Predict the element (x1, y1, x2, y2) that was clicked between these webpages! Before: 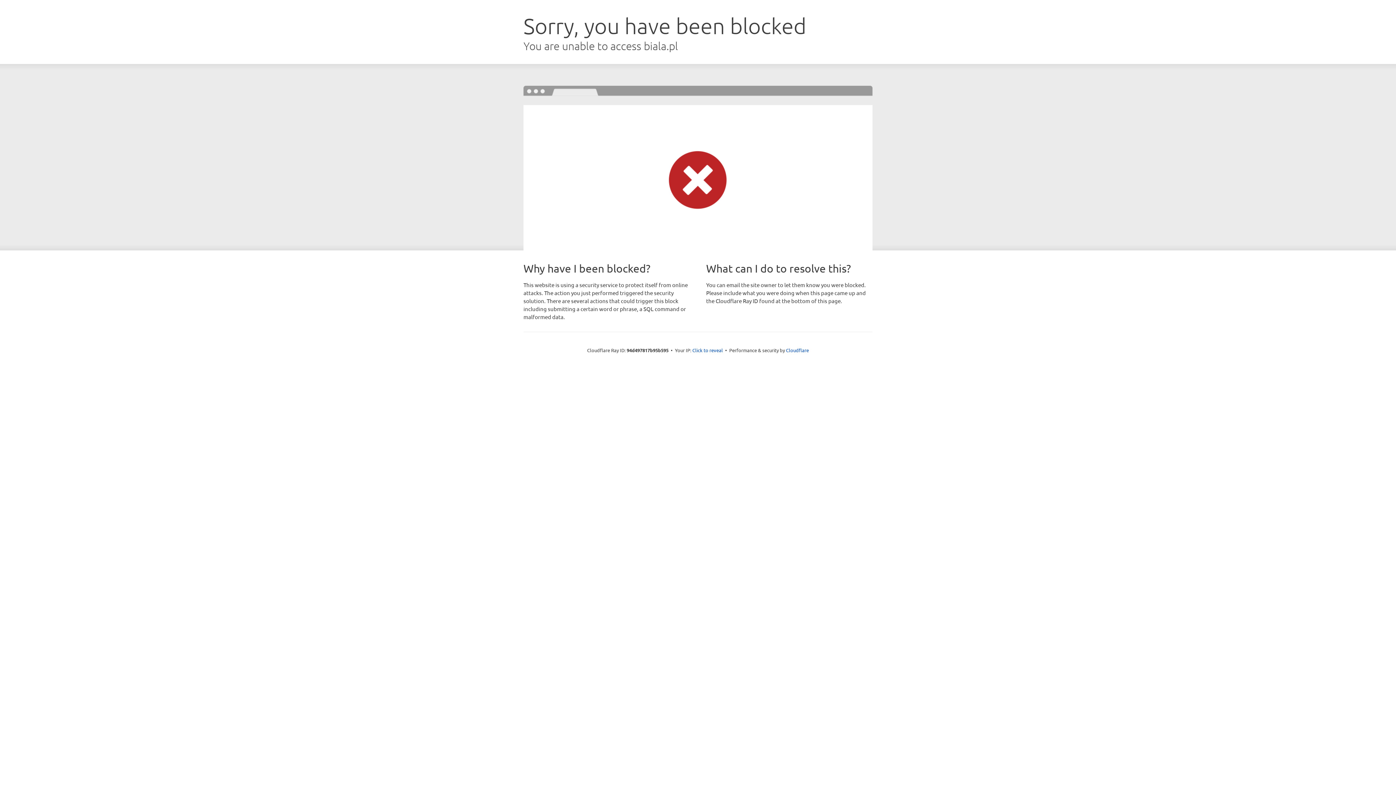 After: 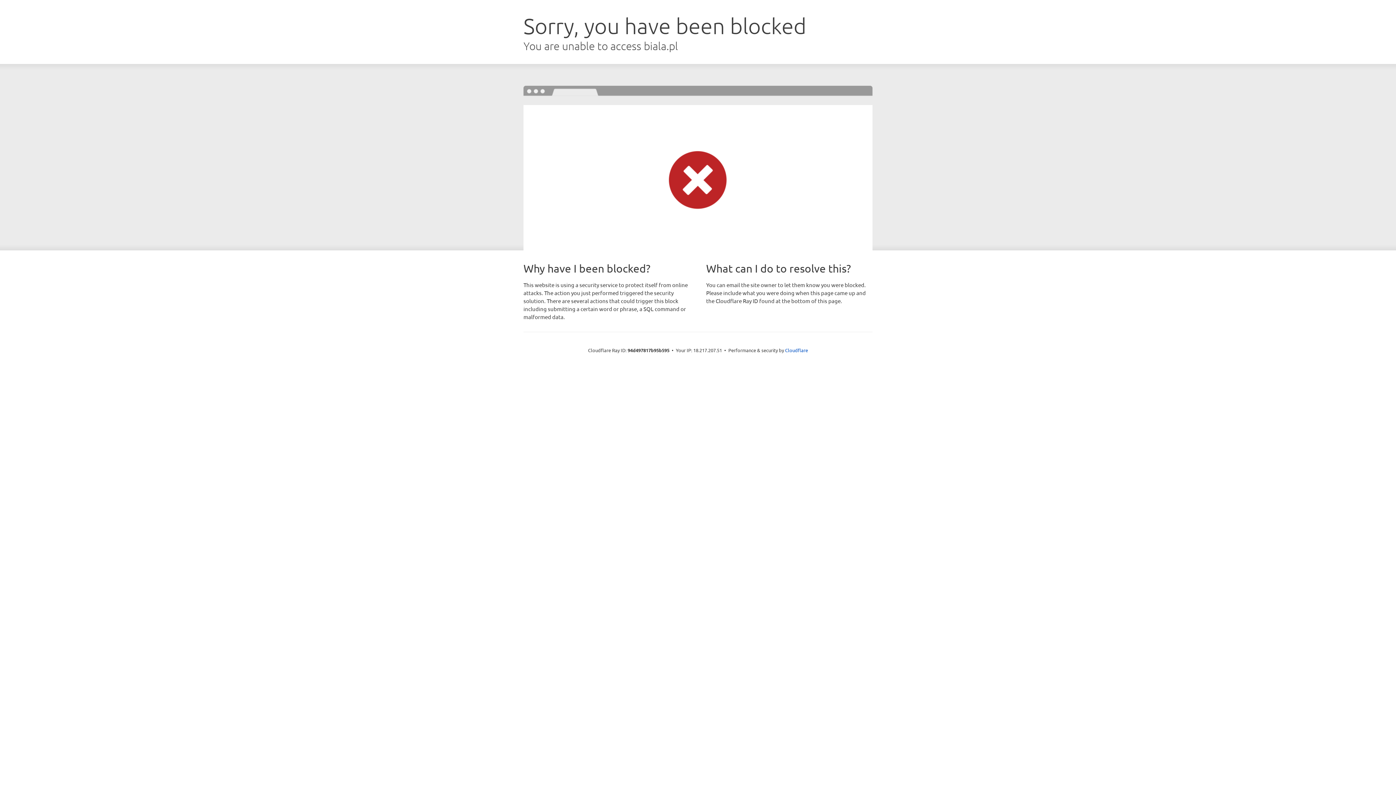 Action: label: Click to reveal bbox: (692, 346, 723, 353)